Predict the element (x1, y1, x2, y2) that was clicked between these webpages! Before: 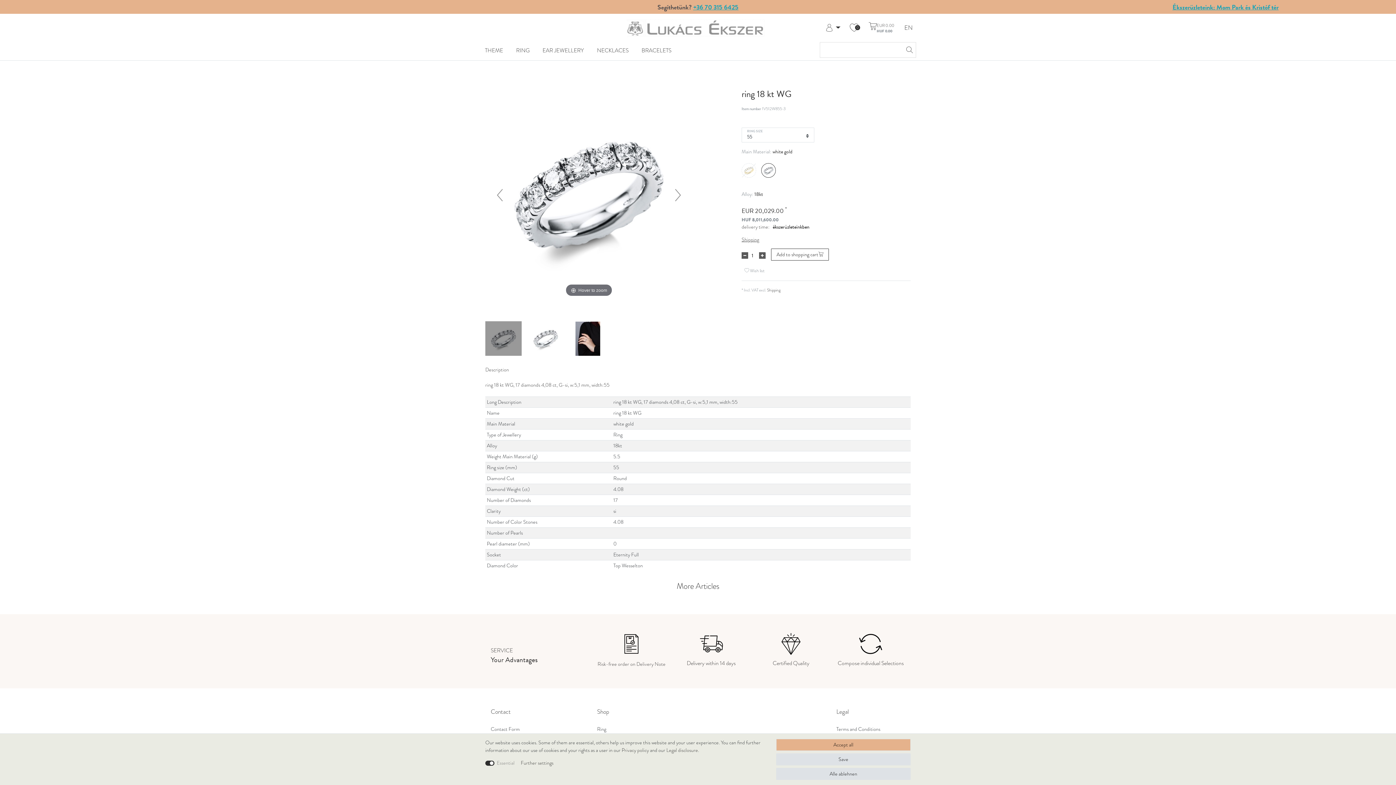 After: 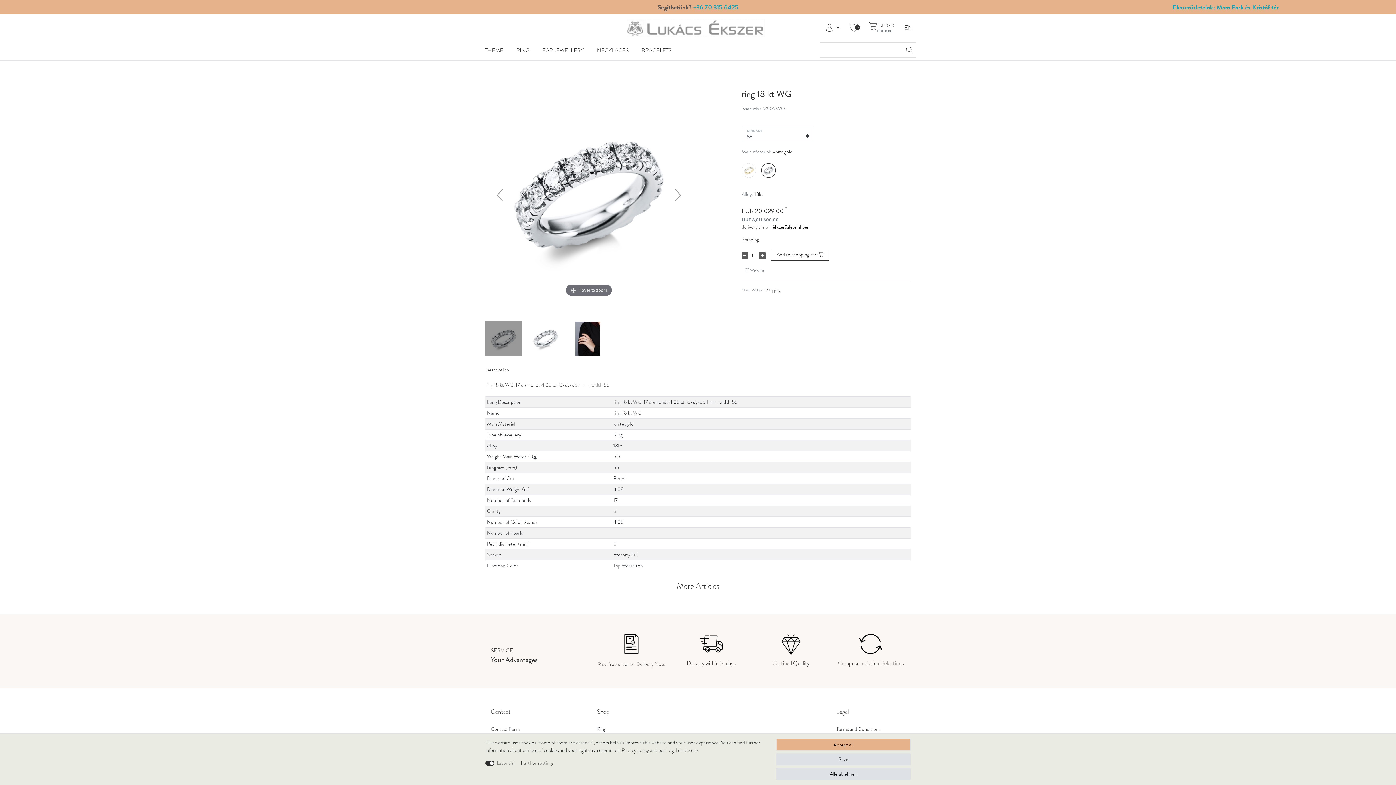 Action: label: +36 70 315 6425 bbox: (693, 2, 738, 11)